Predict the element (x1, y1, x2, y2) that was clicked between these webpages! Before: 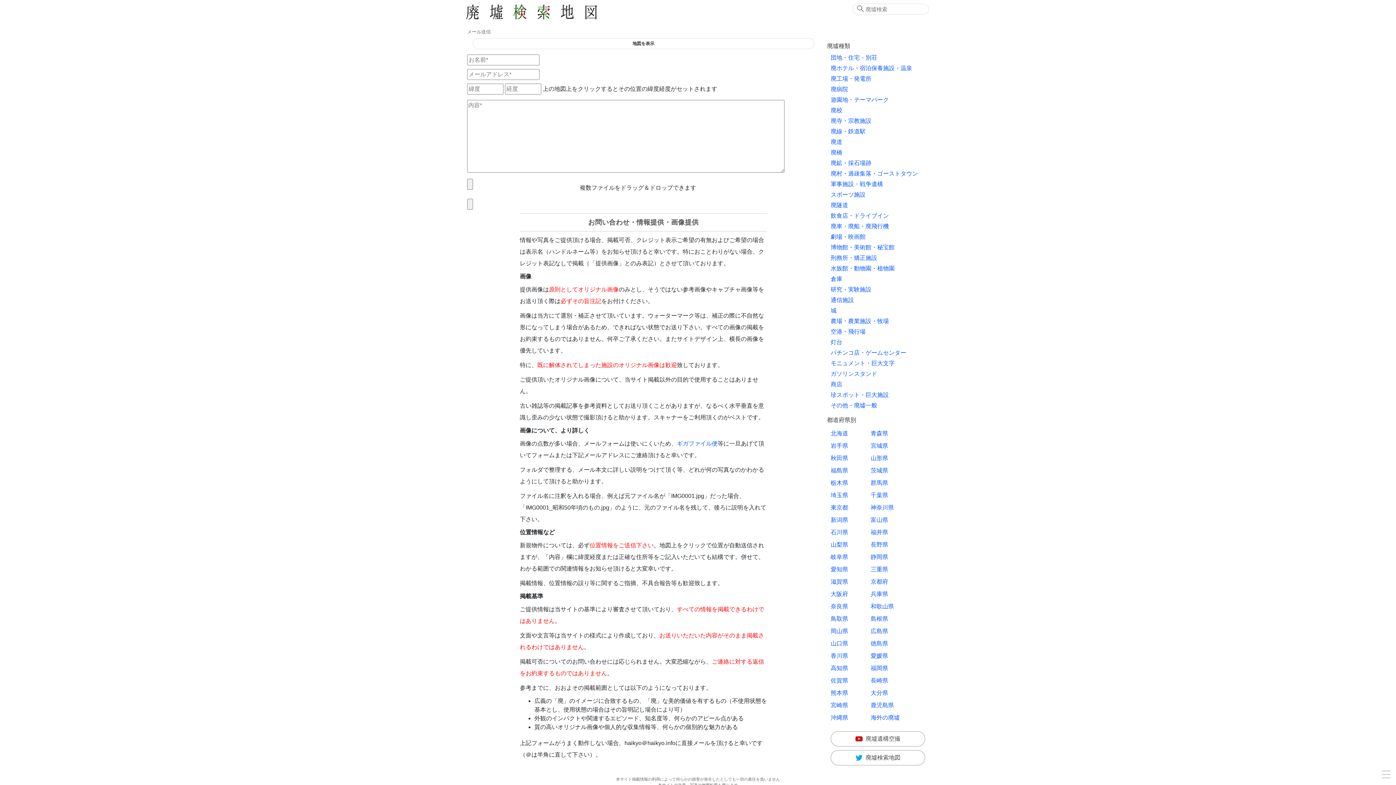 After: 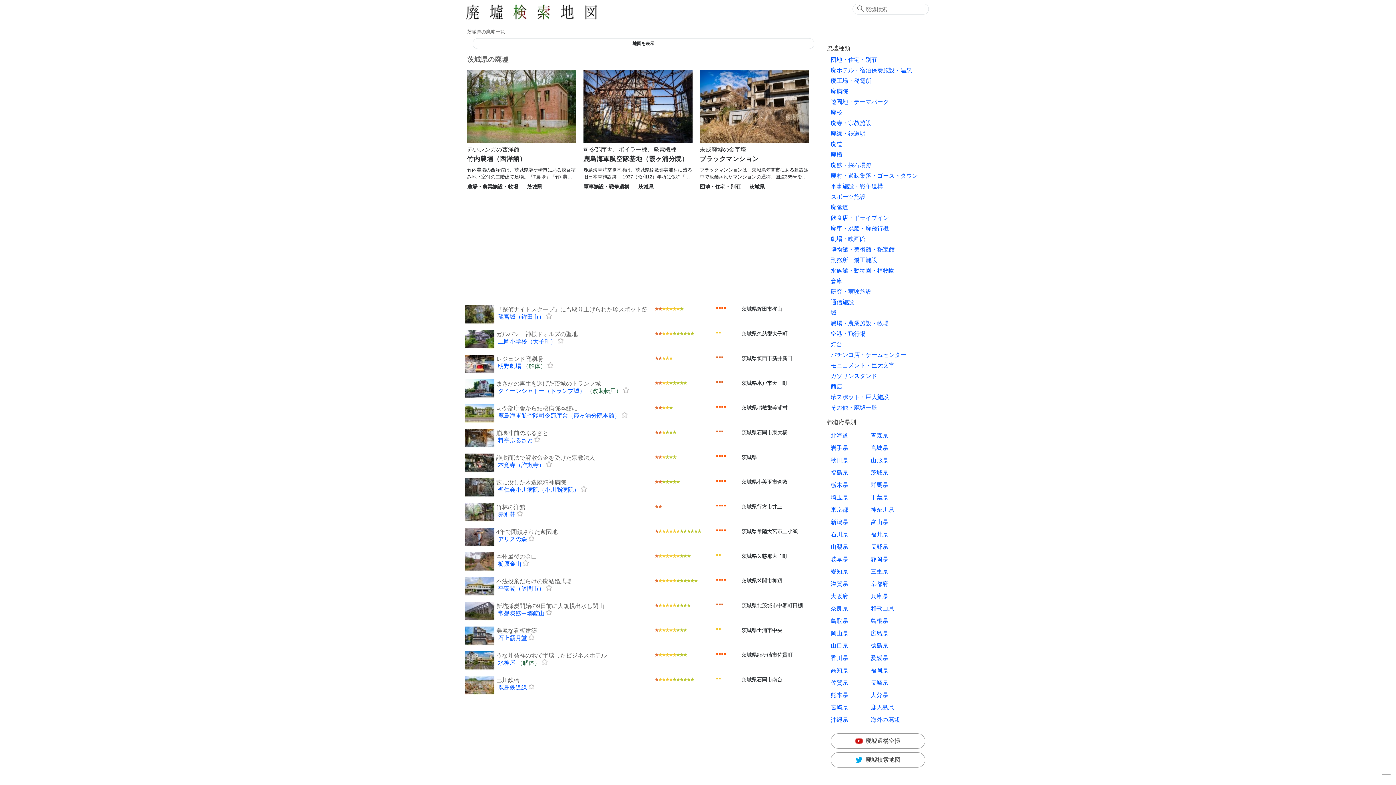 Action: bbox: (870, 467, 888, 473) label: 茨城県